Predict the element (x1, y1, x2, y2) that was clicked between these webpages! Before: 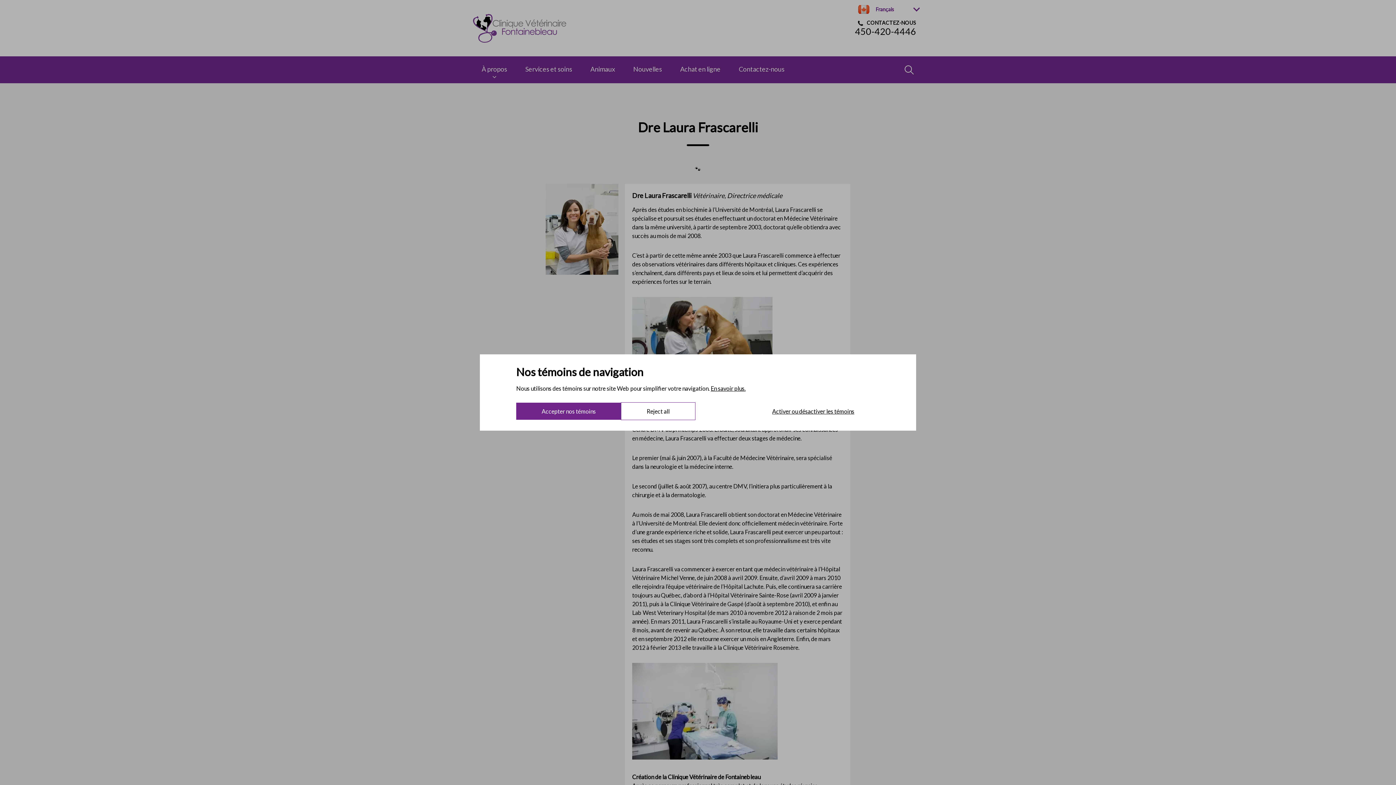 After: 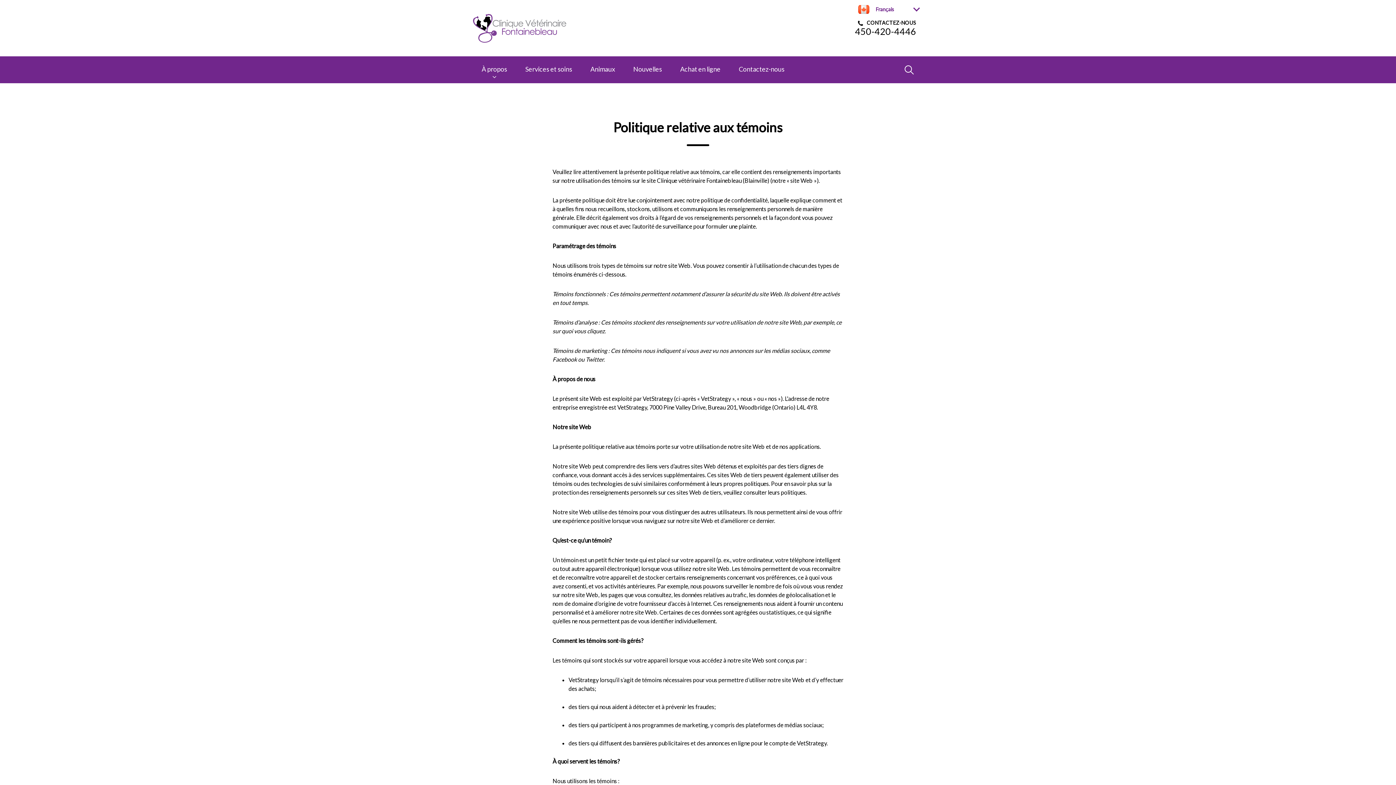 Action: label: En savoir plus. bbox: (710, 385, 745, 392)